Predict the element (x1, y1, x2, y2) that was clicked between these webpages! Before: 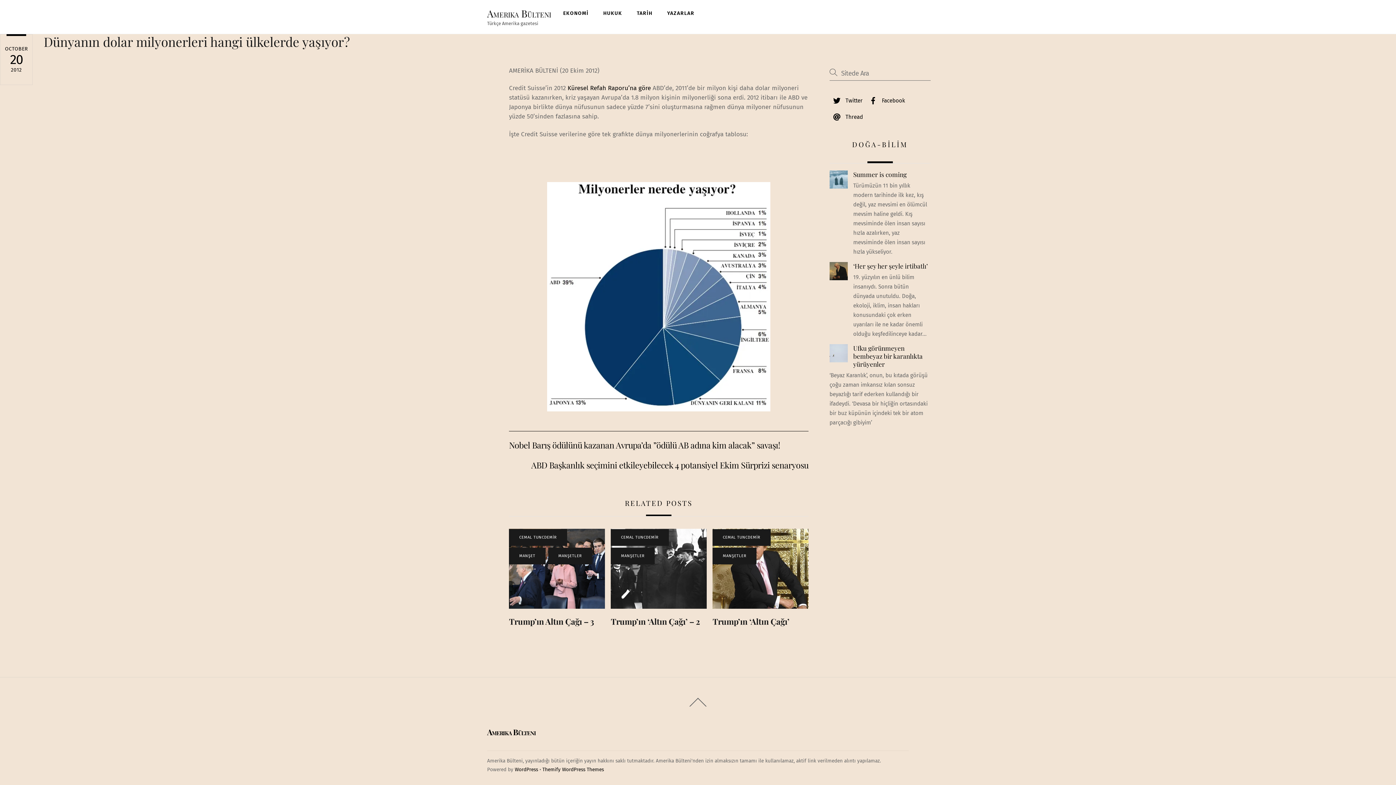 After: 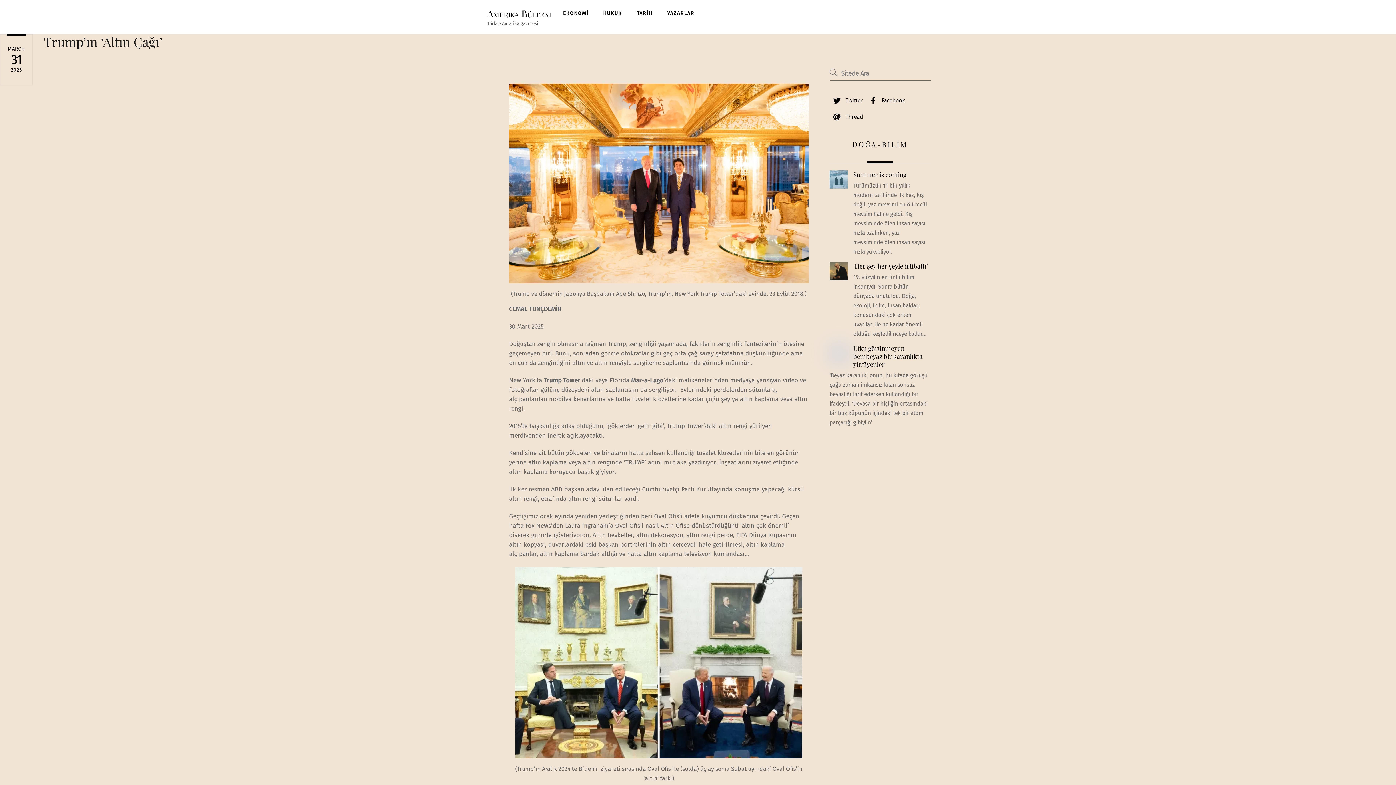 Action: bbox: (712, 616, 789, 627) label: Trump’ın ‘Altın Çağı’